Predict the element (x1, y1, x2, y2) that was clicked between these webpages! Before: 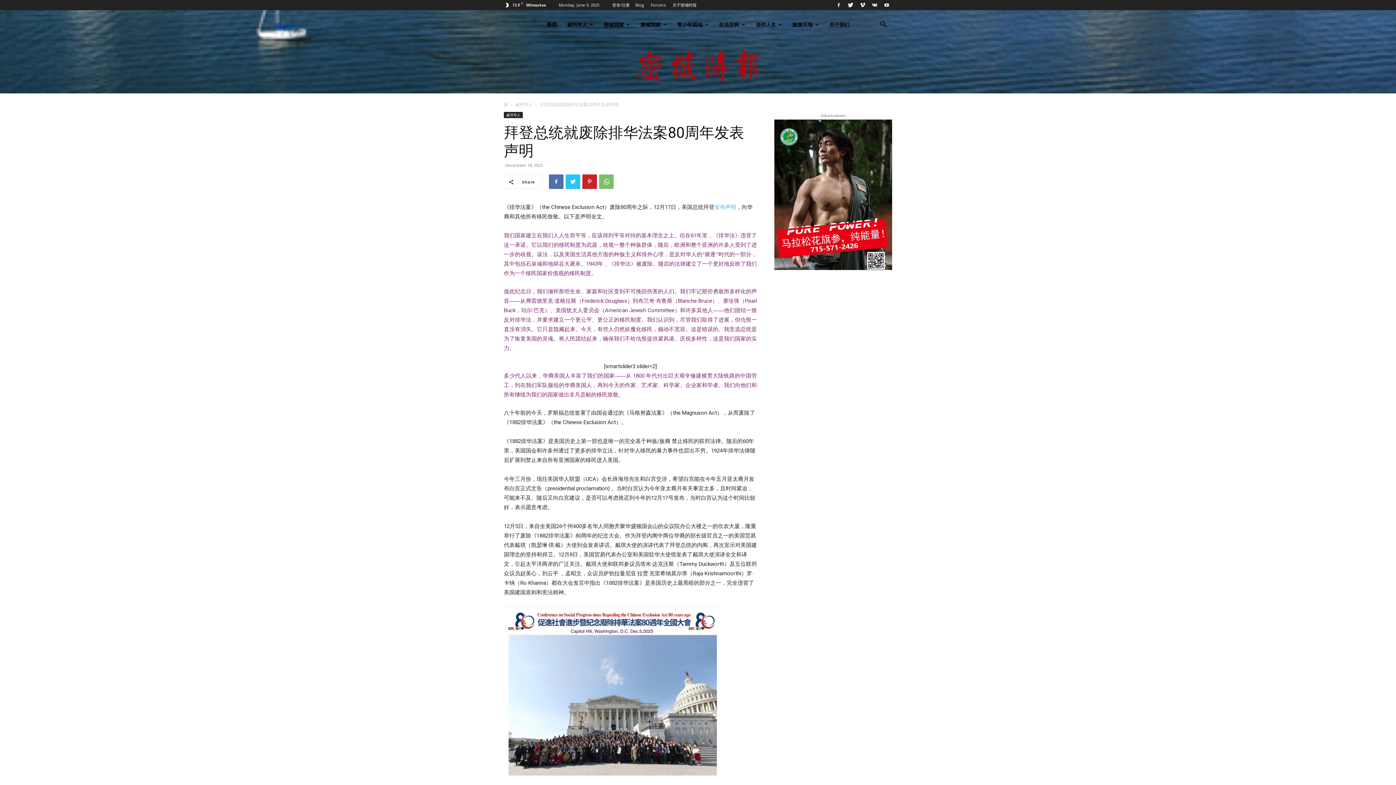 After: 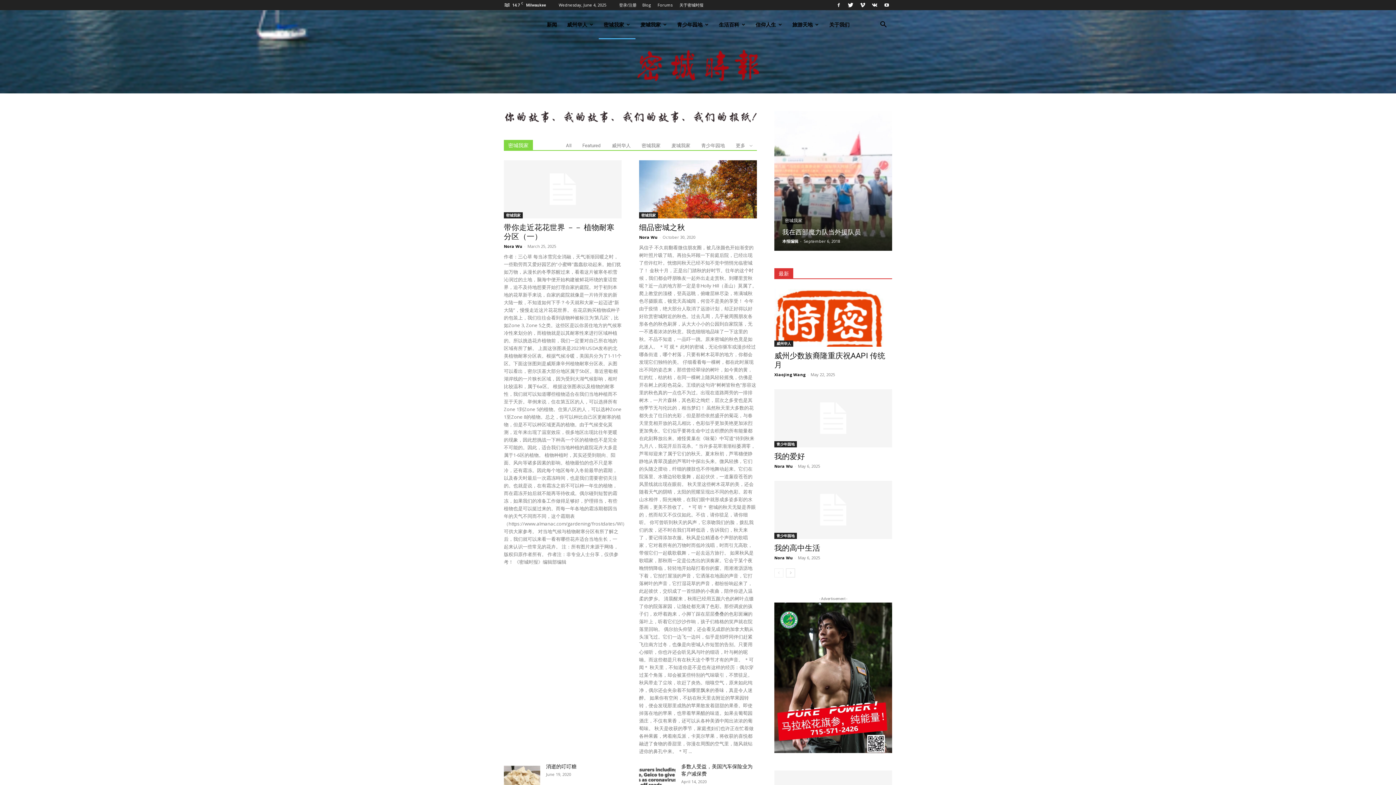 Action: label: 密城我家 bbox: (598, 10, 635, 39)